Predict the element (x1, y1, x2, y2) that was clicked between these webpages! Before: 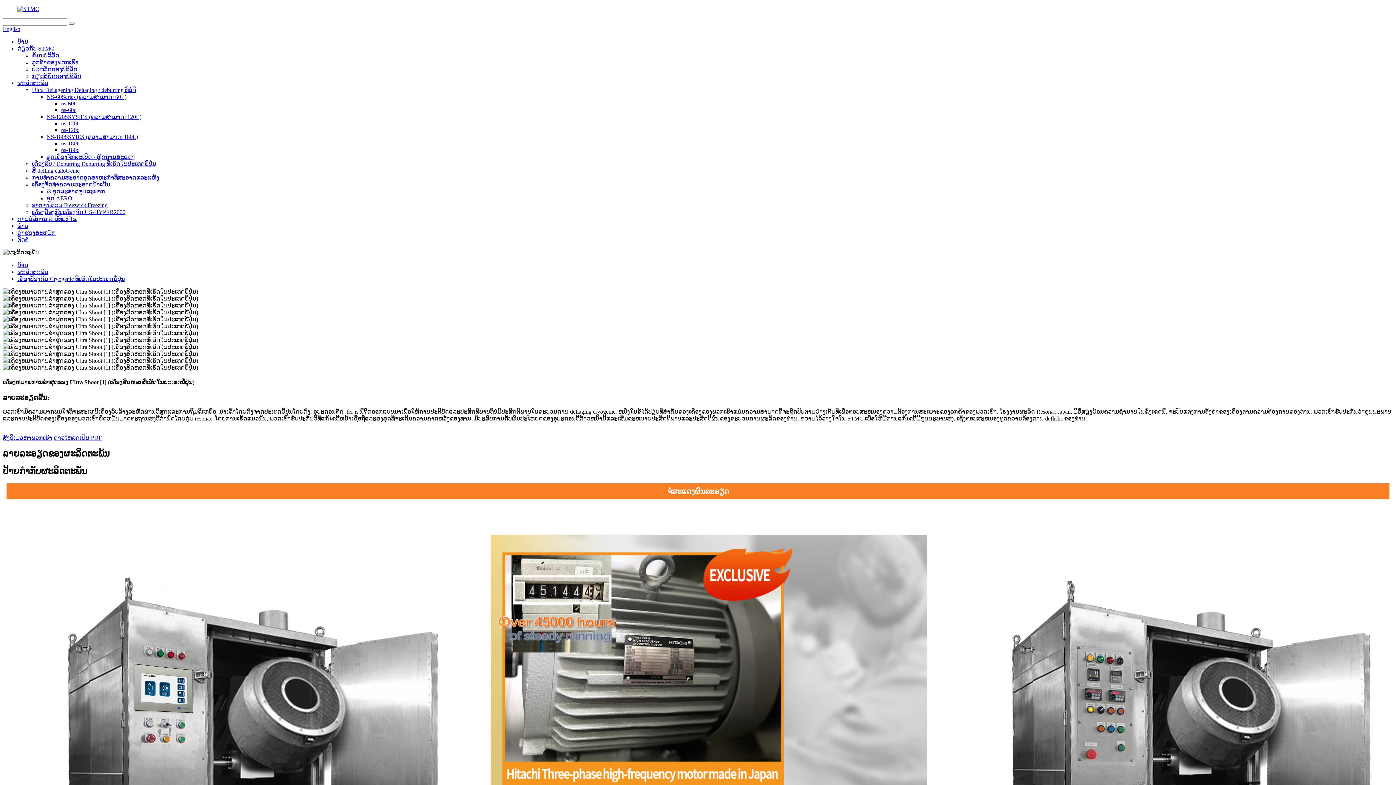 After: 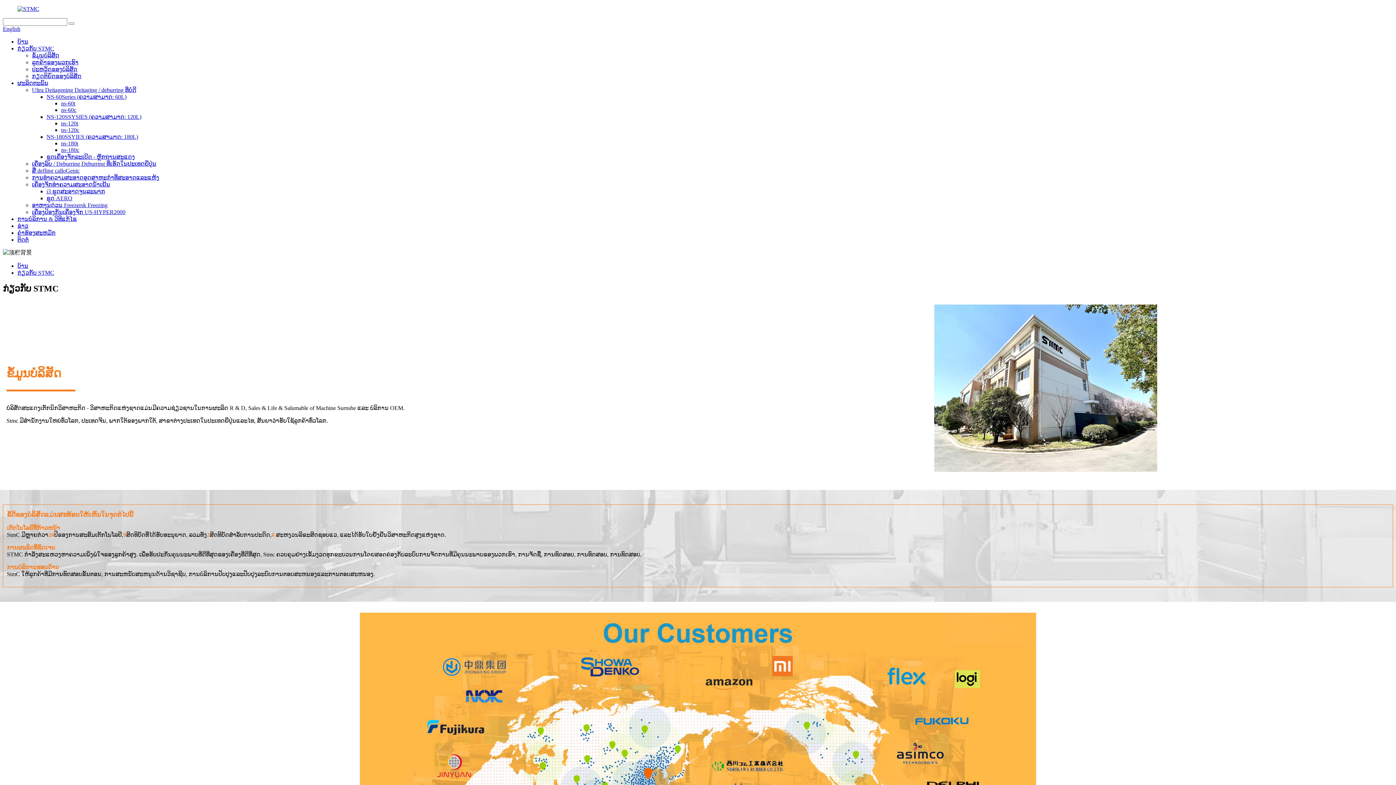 Action: bbox: (17, 45, 54, 51) label: ກ່ຽວກັບ STMC